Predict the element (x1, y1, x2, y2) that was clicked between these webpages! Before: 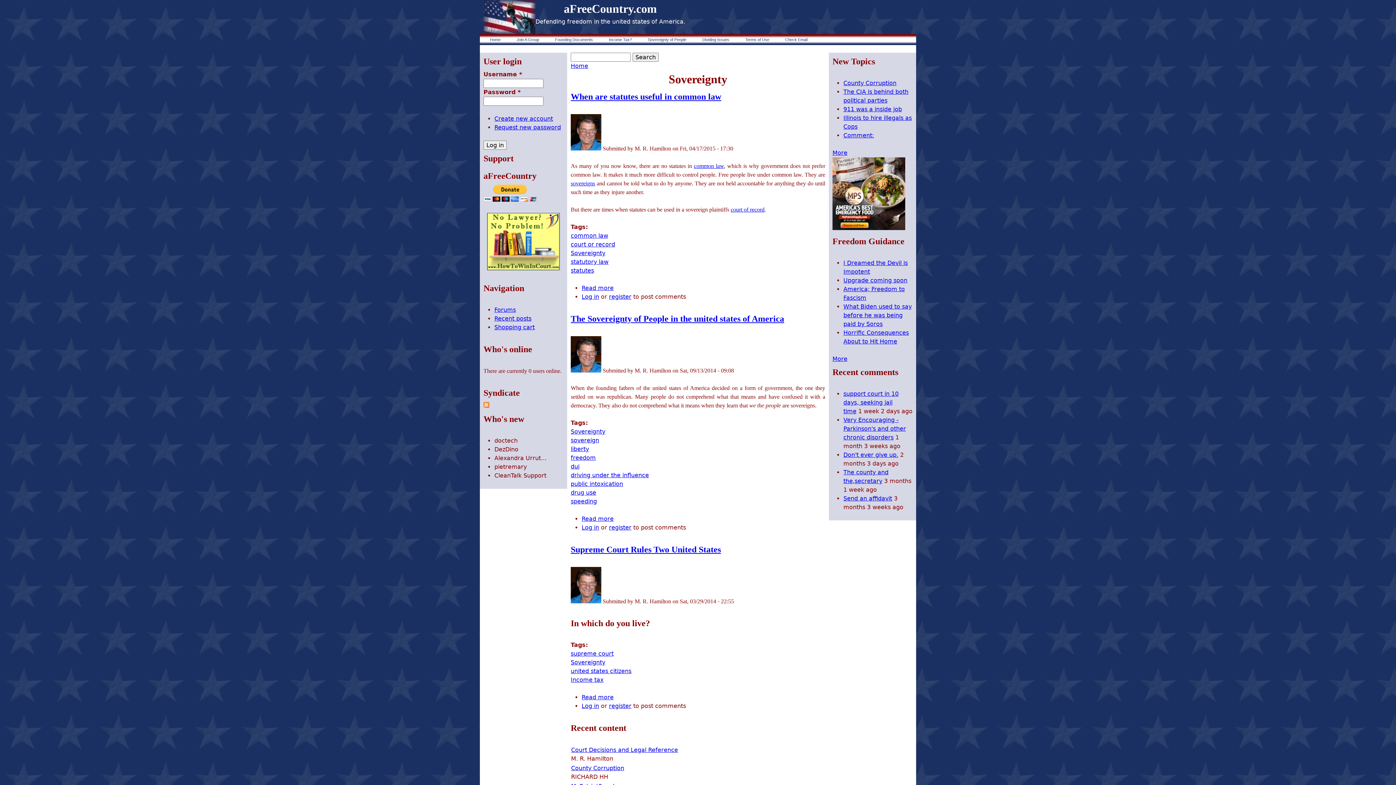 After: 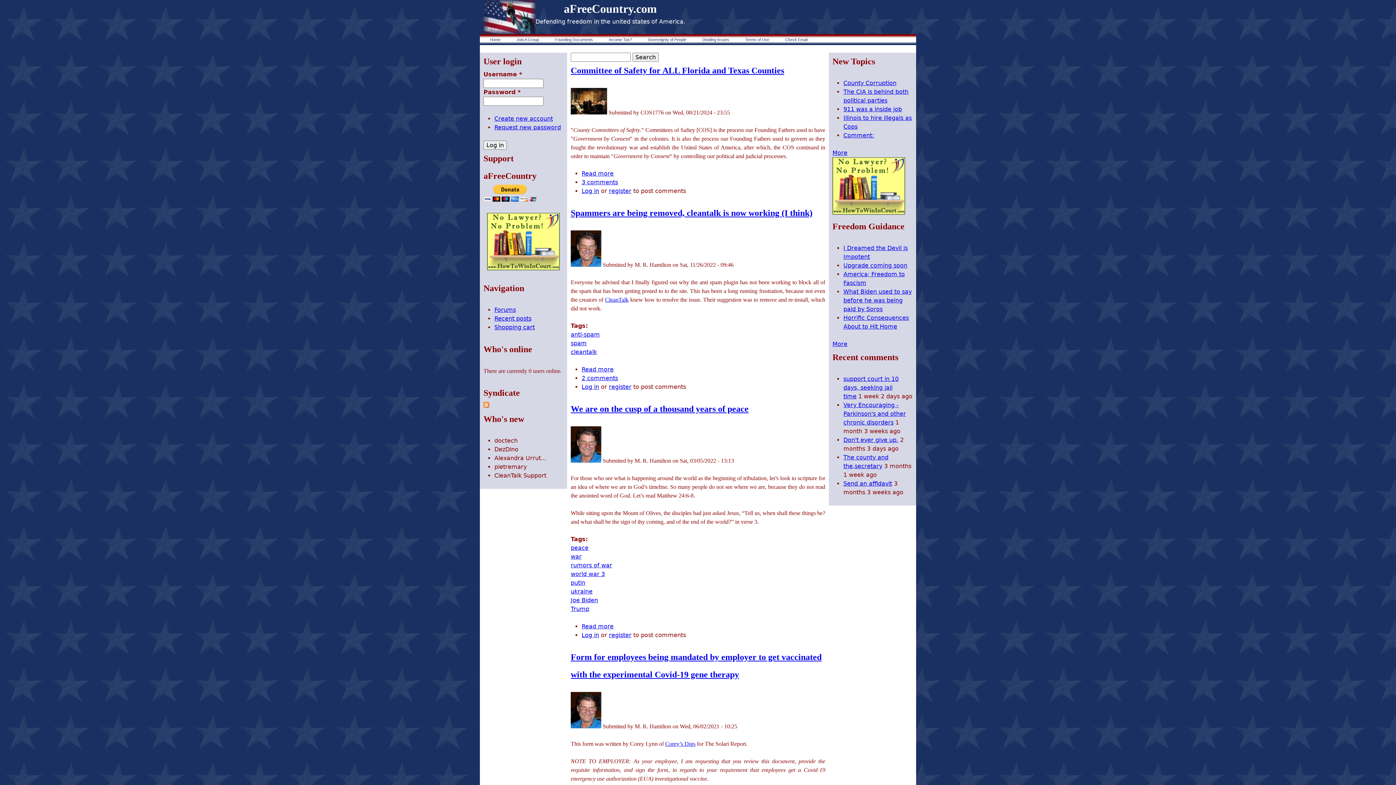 Action: bbox: (483, 0, 535, 34)